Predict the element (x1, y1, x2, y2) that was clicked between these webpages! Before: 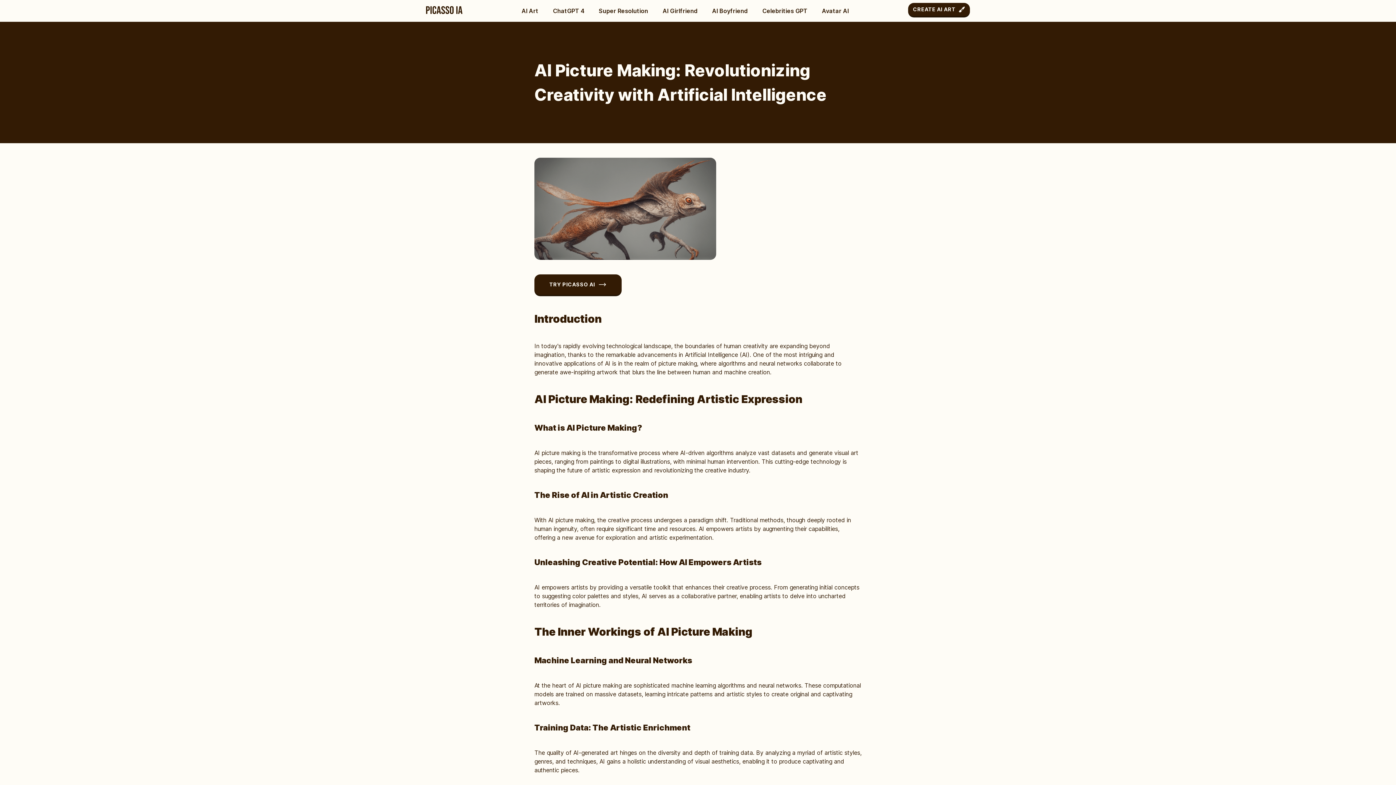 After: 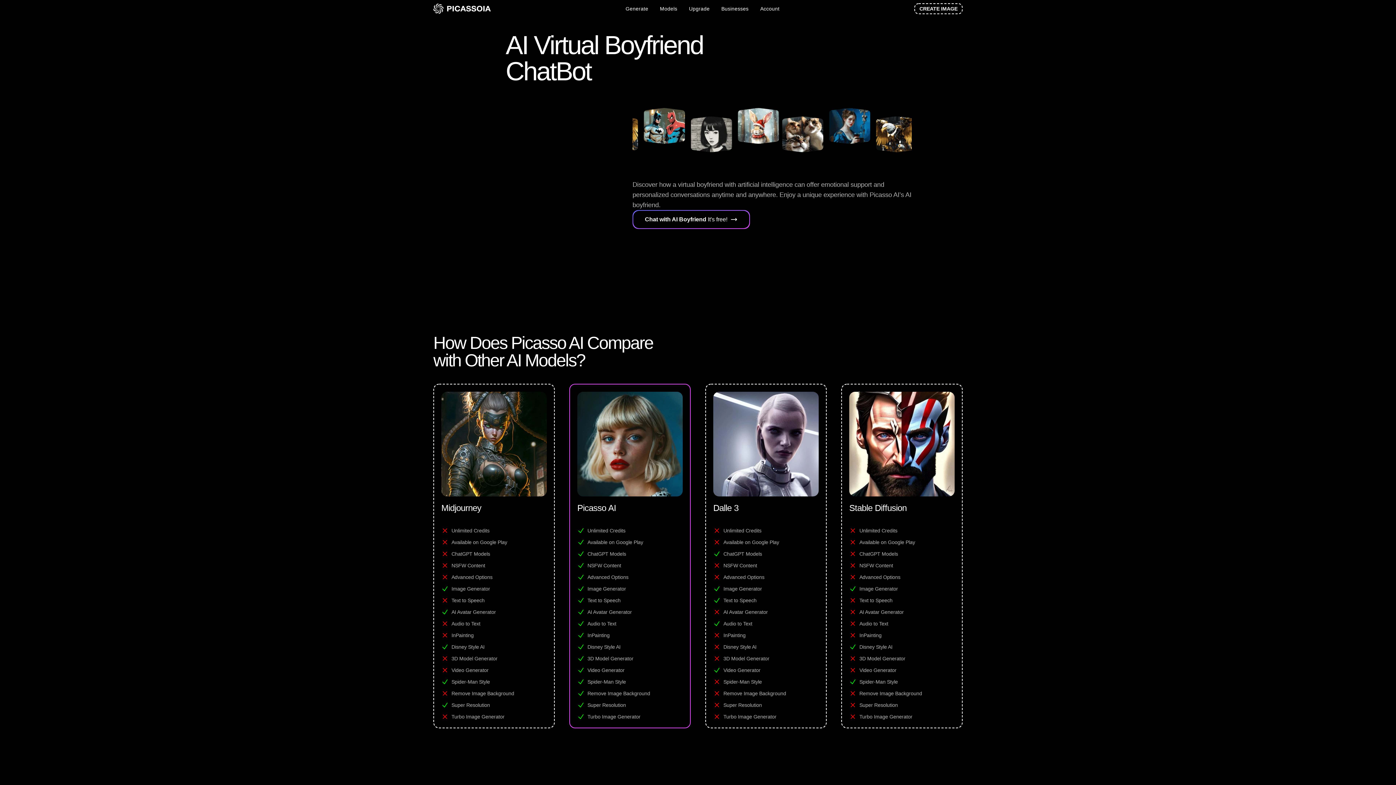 Action: label: AI Boyfriend bbox: (706, 4, 753, 17)